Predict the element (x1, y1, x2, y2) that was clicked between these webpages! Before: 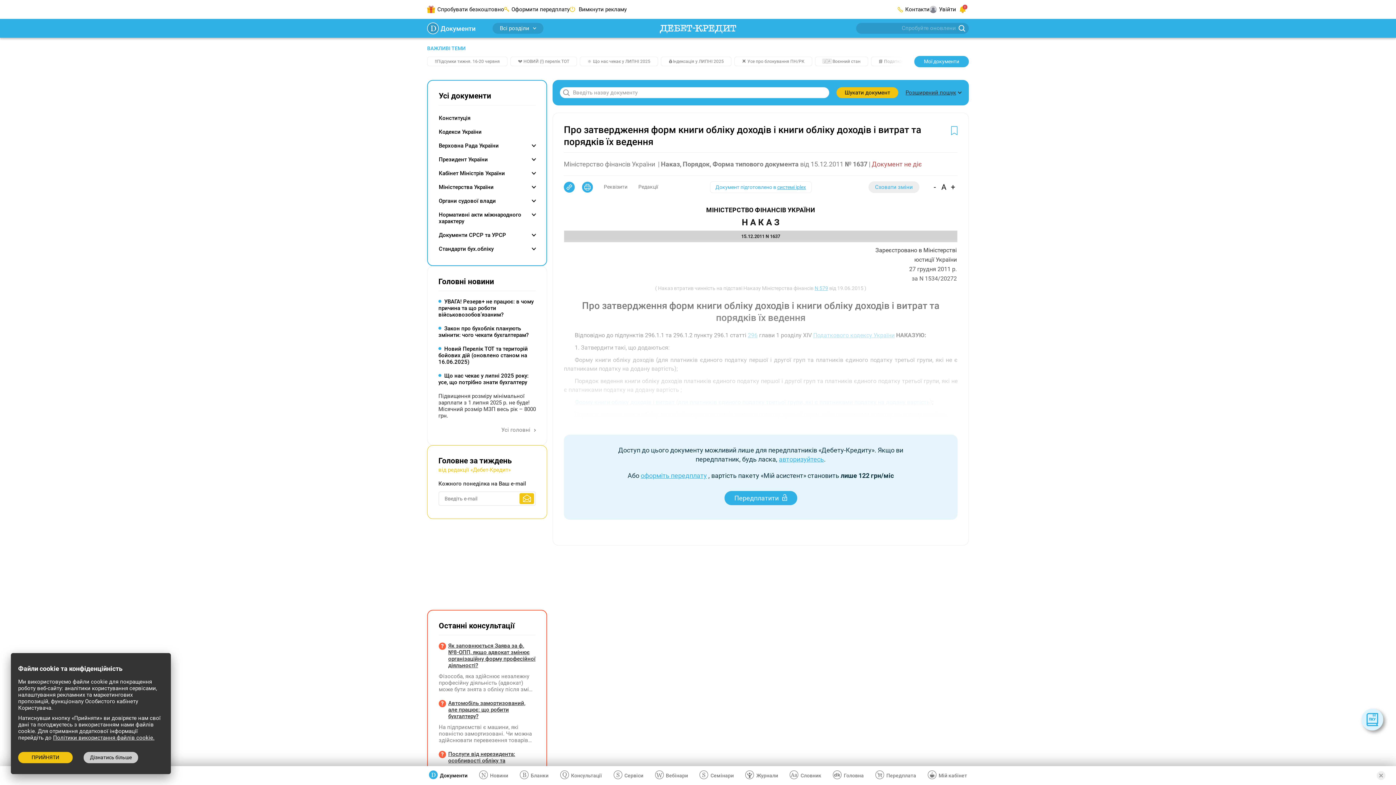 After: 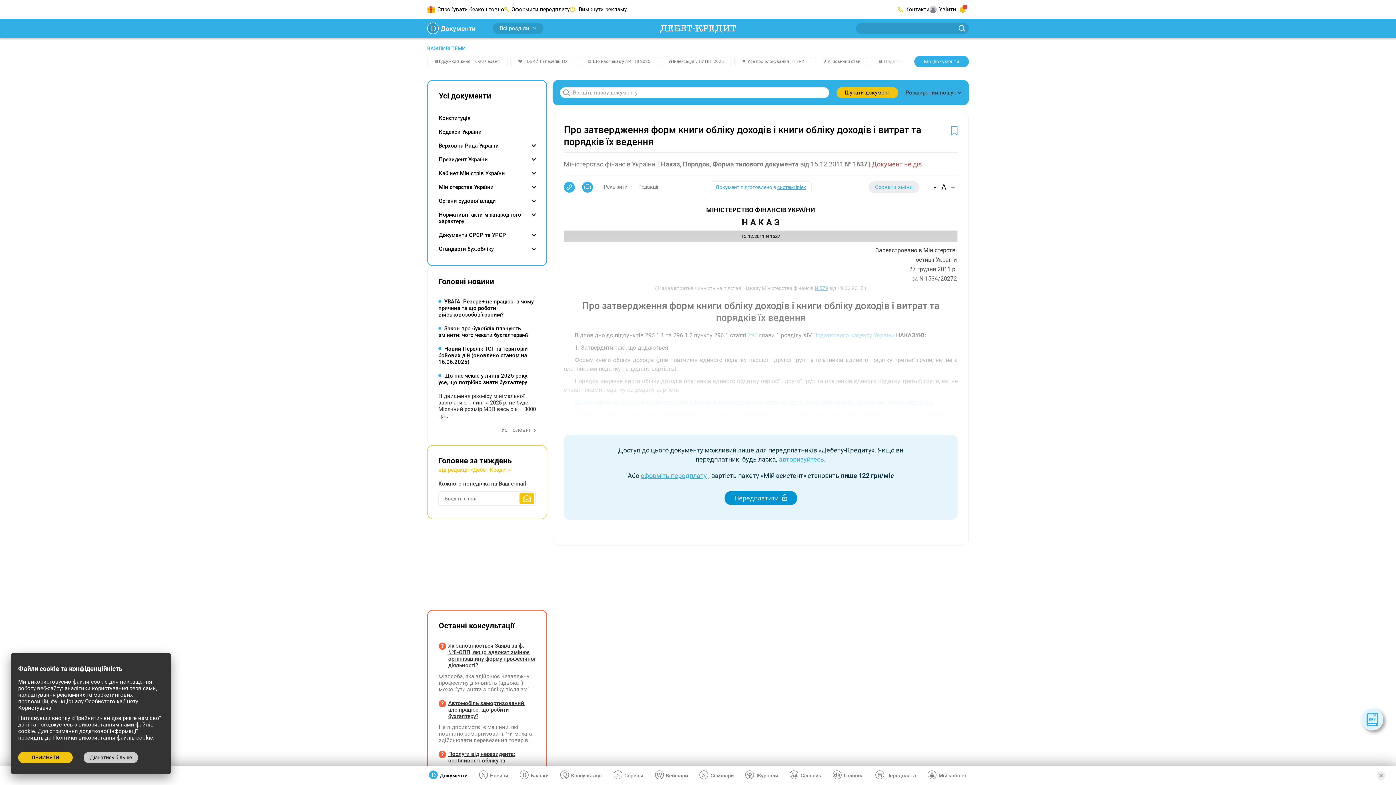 Action: bbox: (724, 491, 797, 505) label: Передплатити